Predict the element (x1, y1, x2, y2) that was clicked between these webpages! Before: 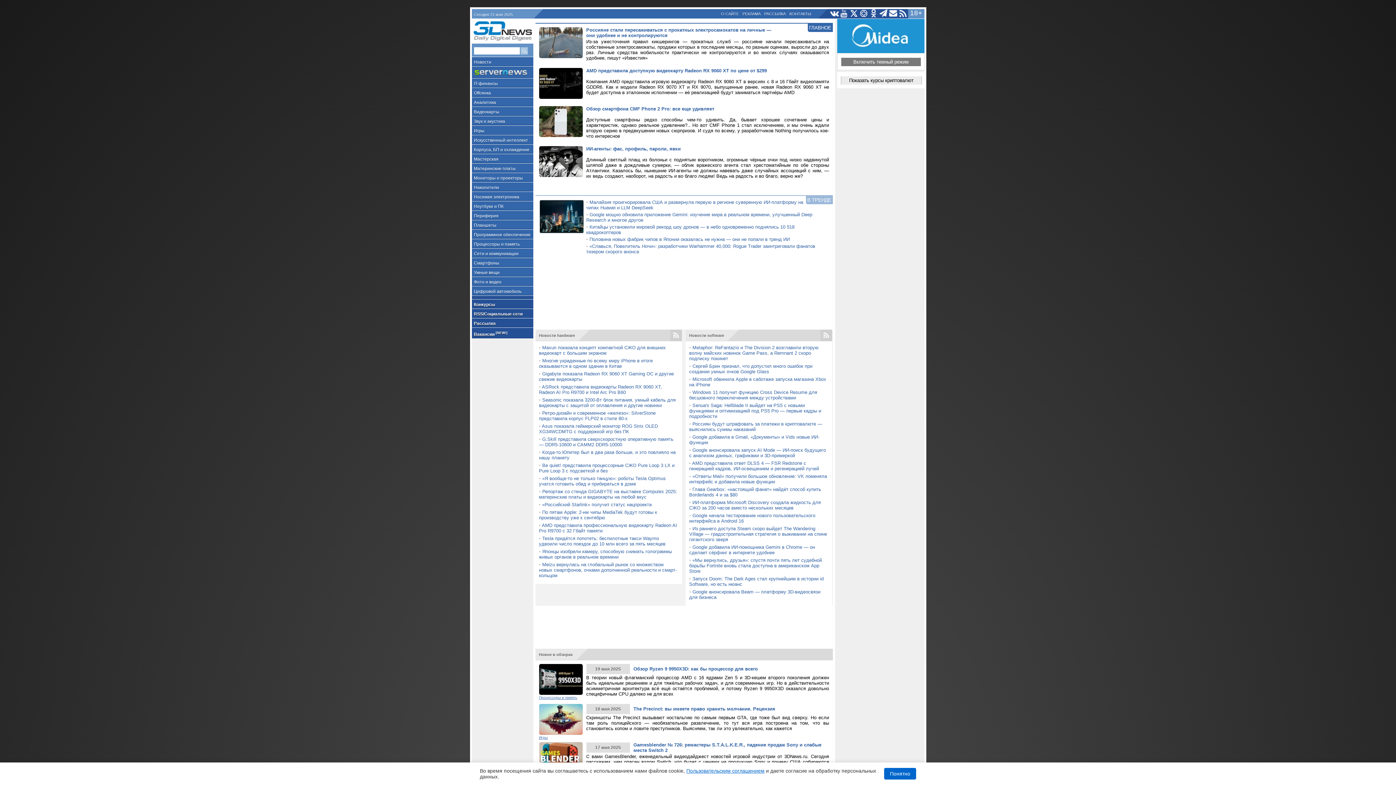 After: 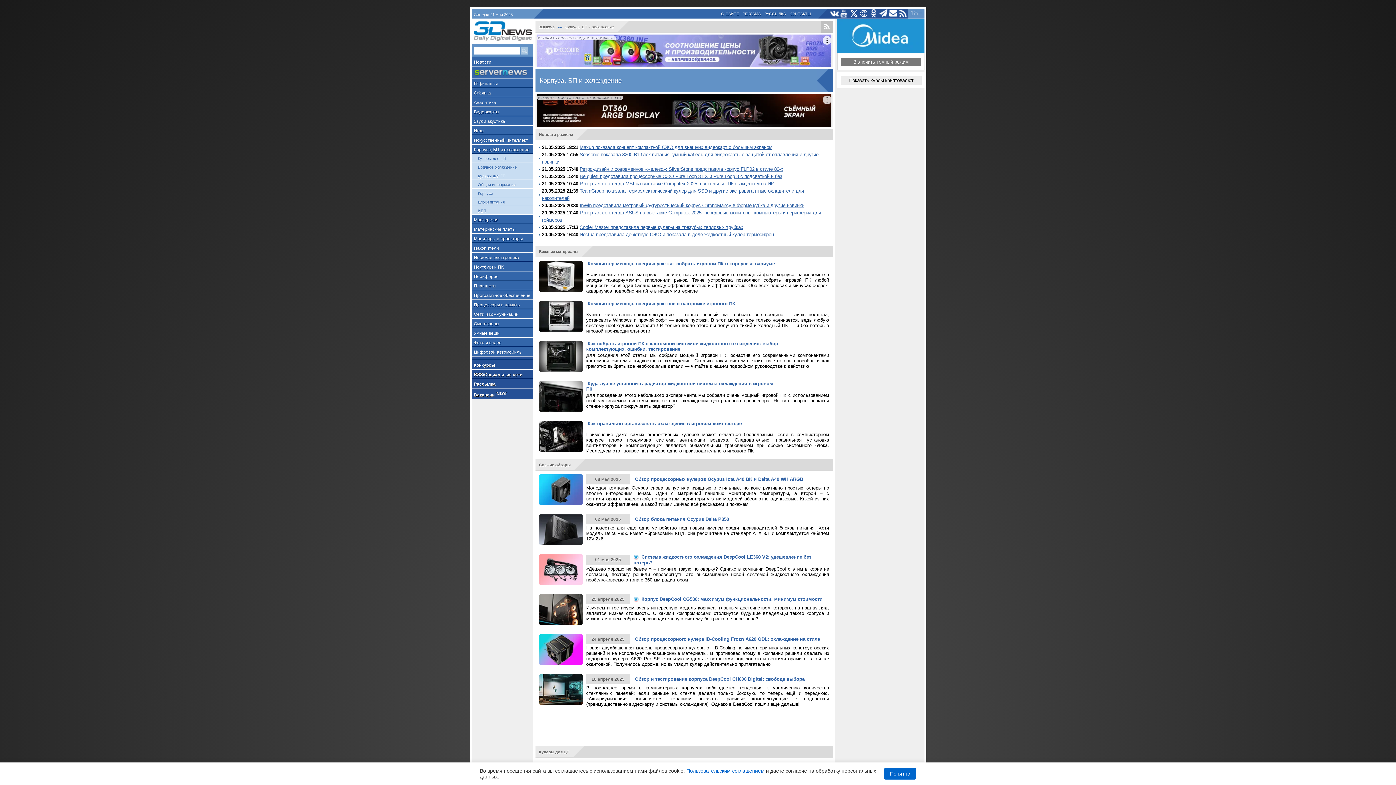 Action: bbox: (471, 144, 533, 154) label: Корпуса, БП и охлаждение